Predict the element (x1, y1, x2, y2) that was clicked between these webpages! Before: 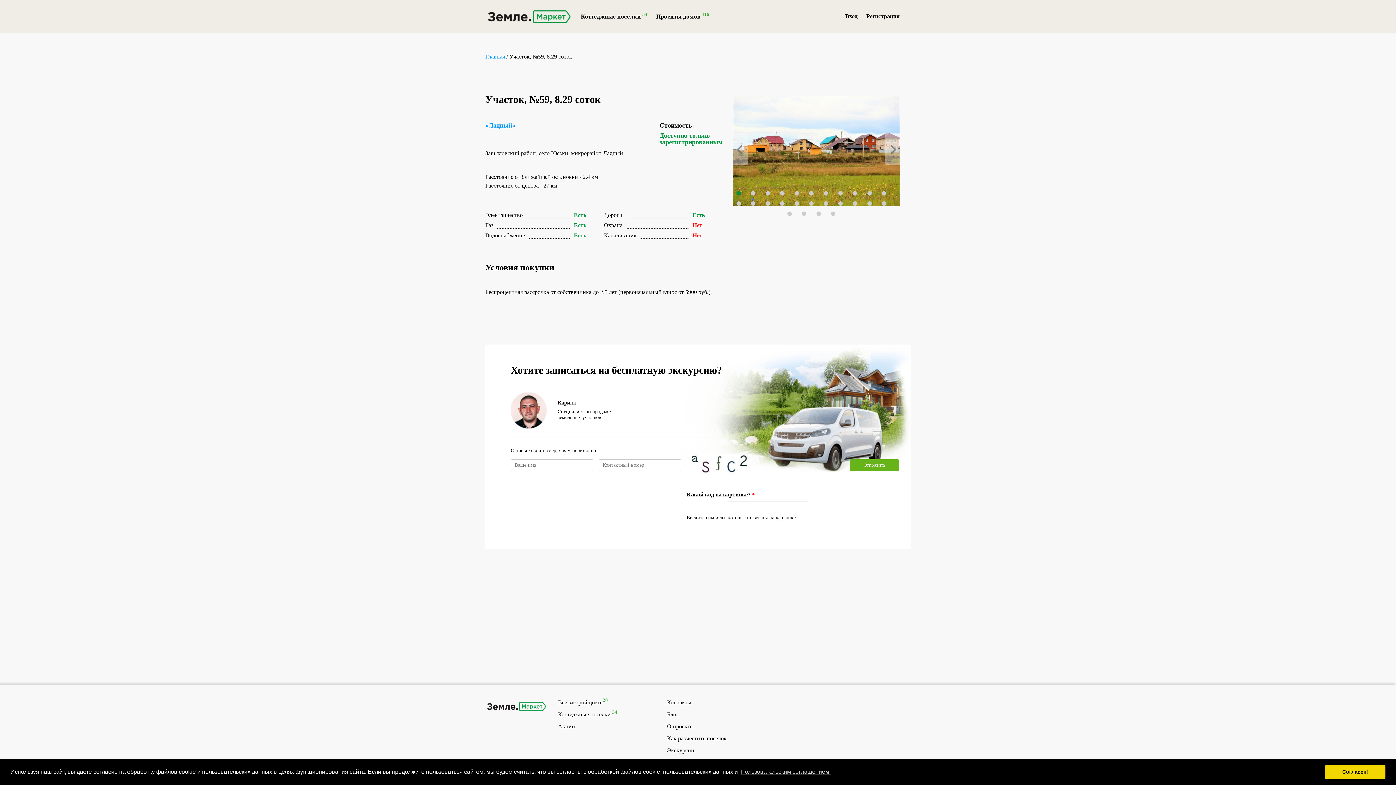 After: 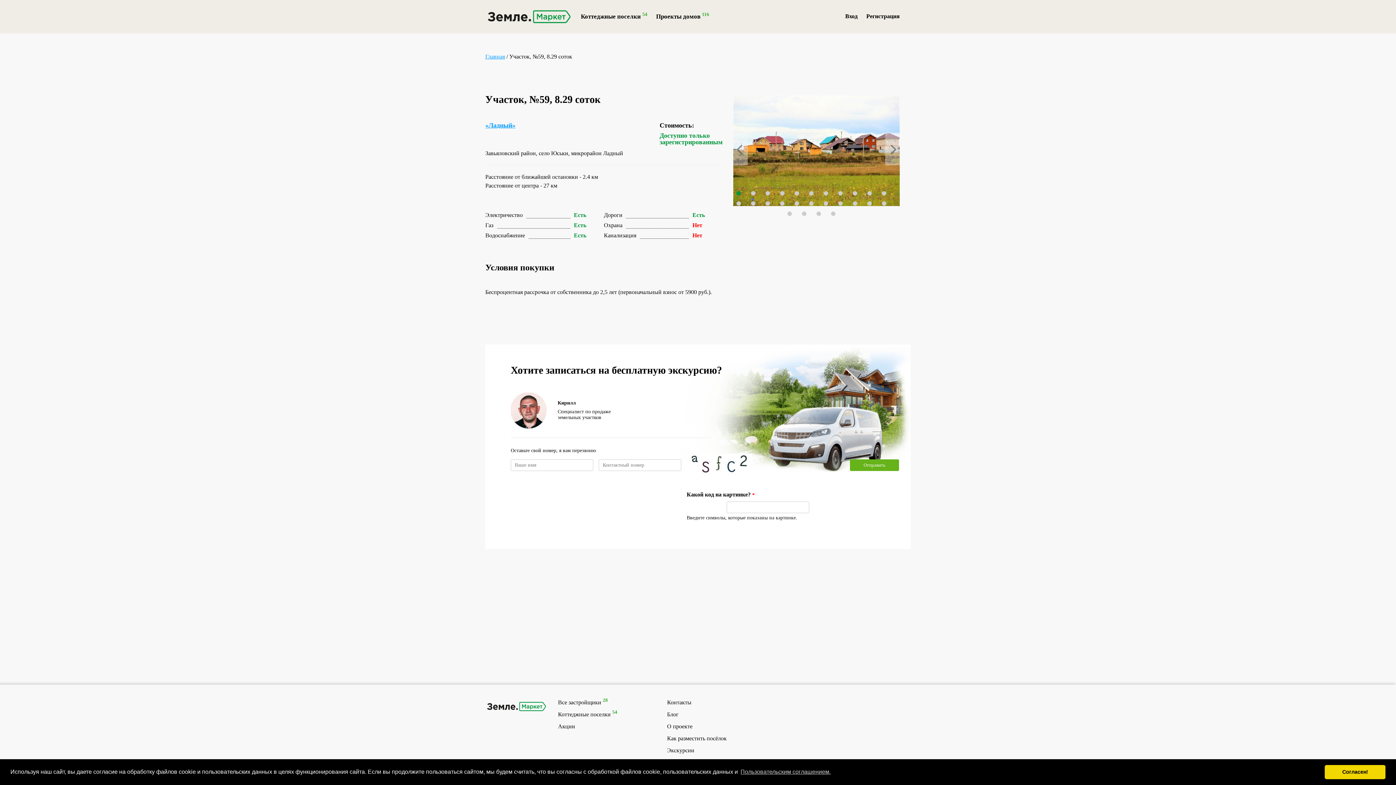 Action: bbox: (736, 191, 741, 195) label: 1 of 26